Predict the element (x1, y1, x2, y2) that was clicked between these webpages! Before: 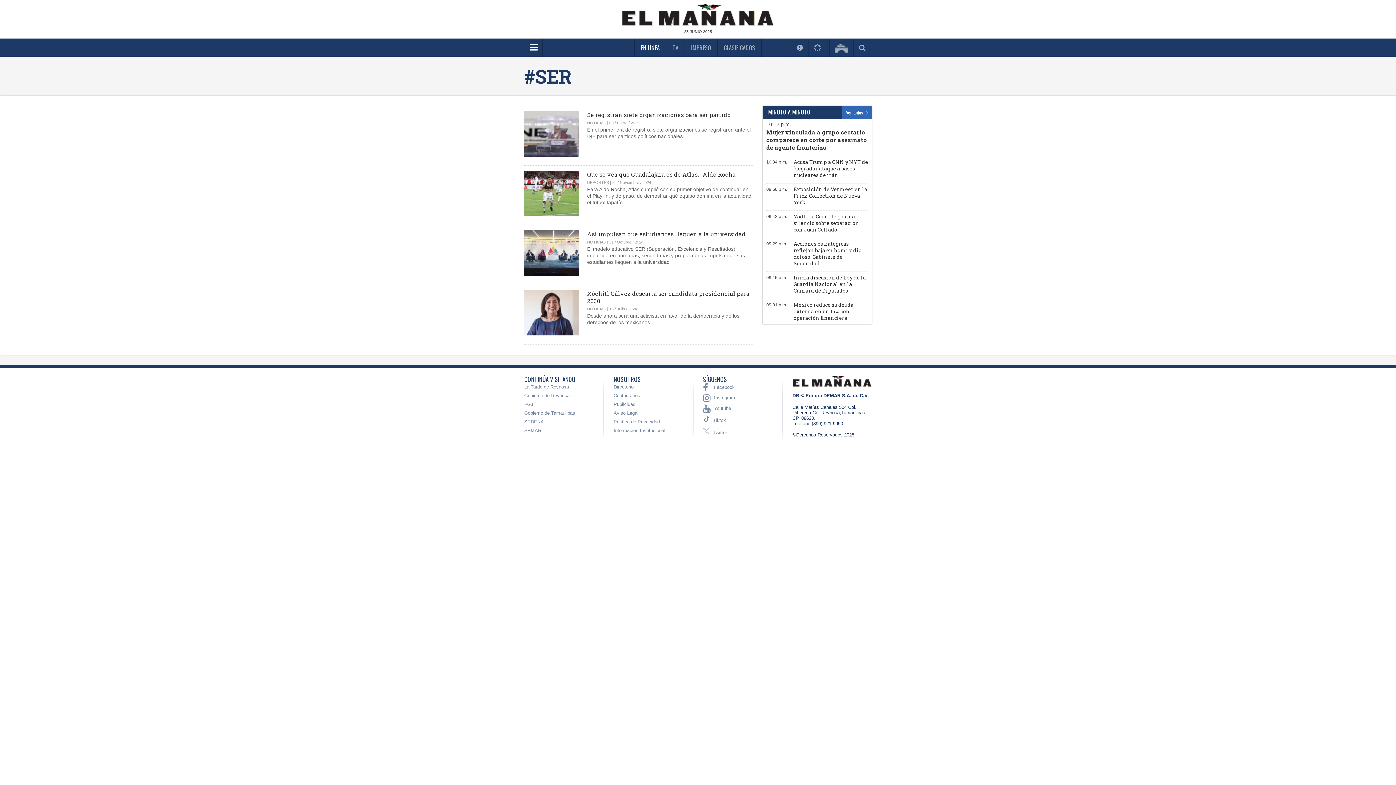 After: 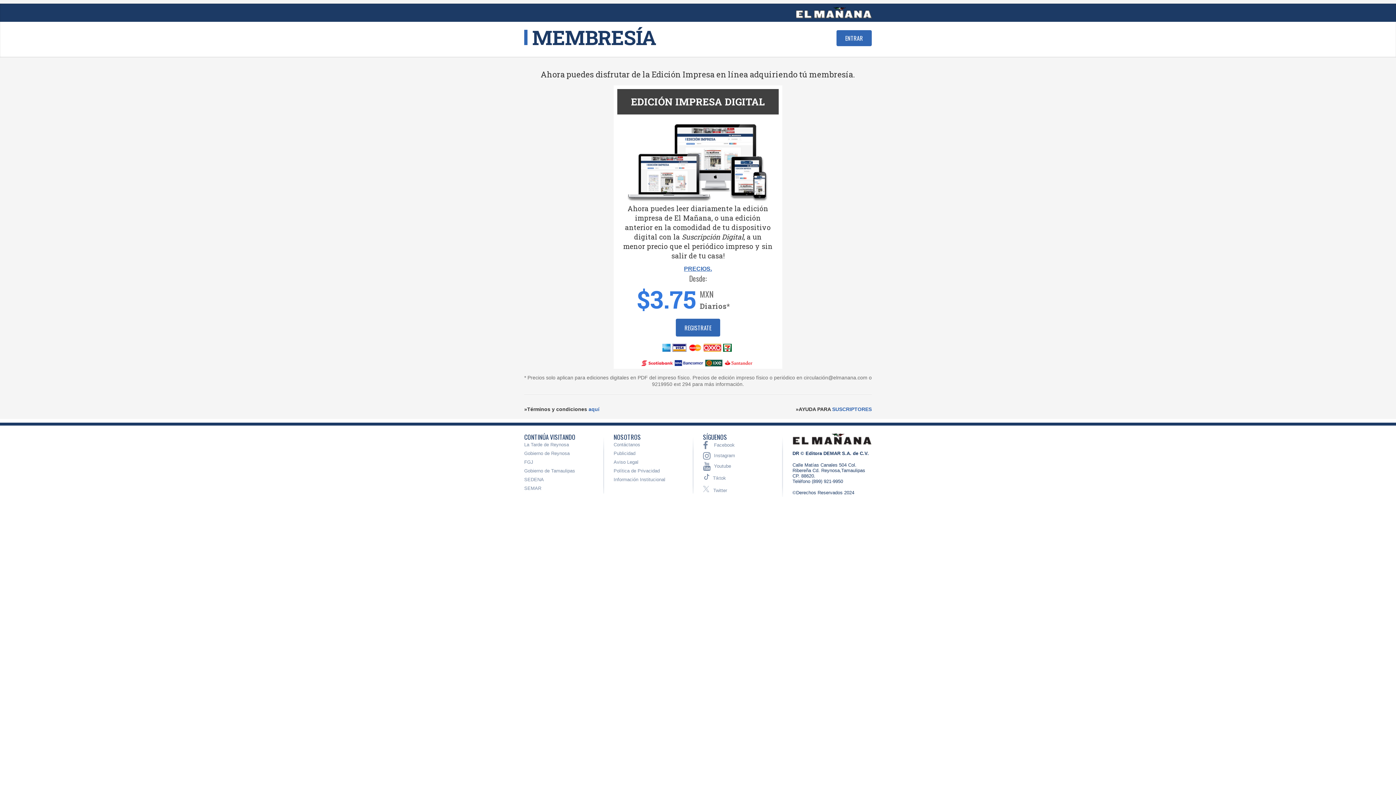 Action: label: IMPRESO bbox: (685, 38, 717, 56)